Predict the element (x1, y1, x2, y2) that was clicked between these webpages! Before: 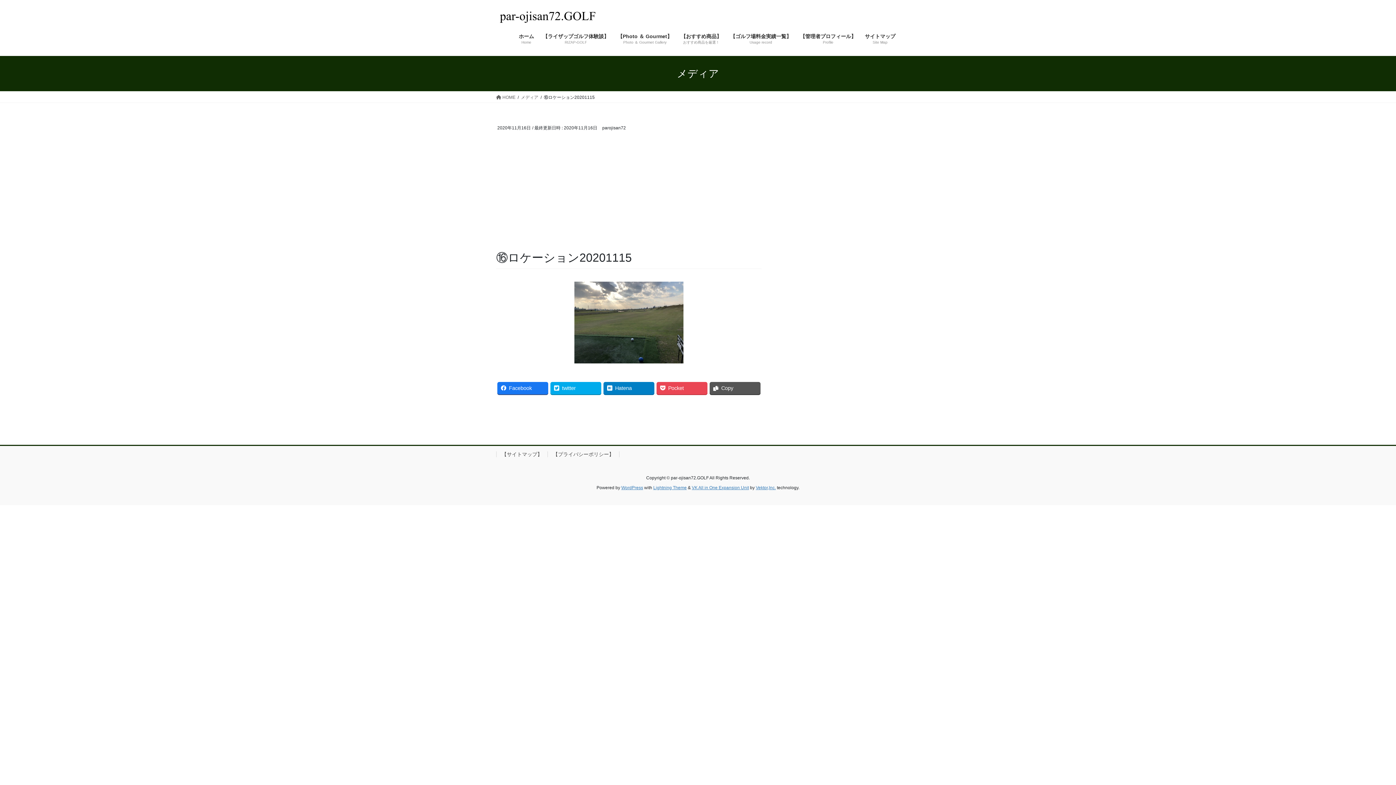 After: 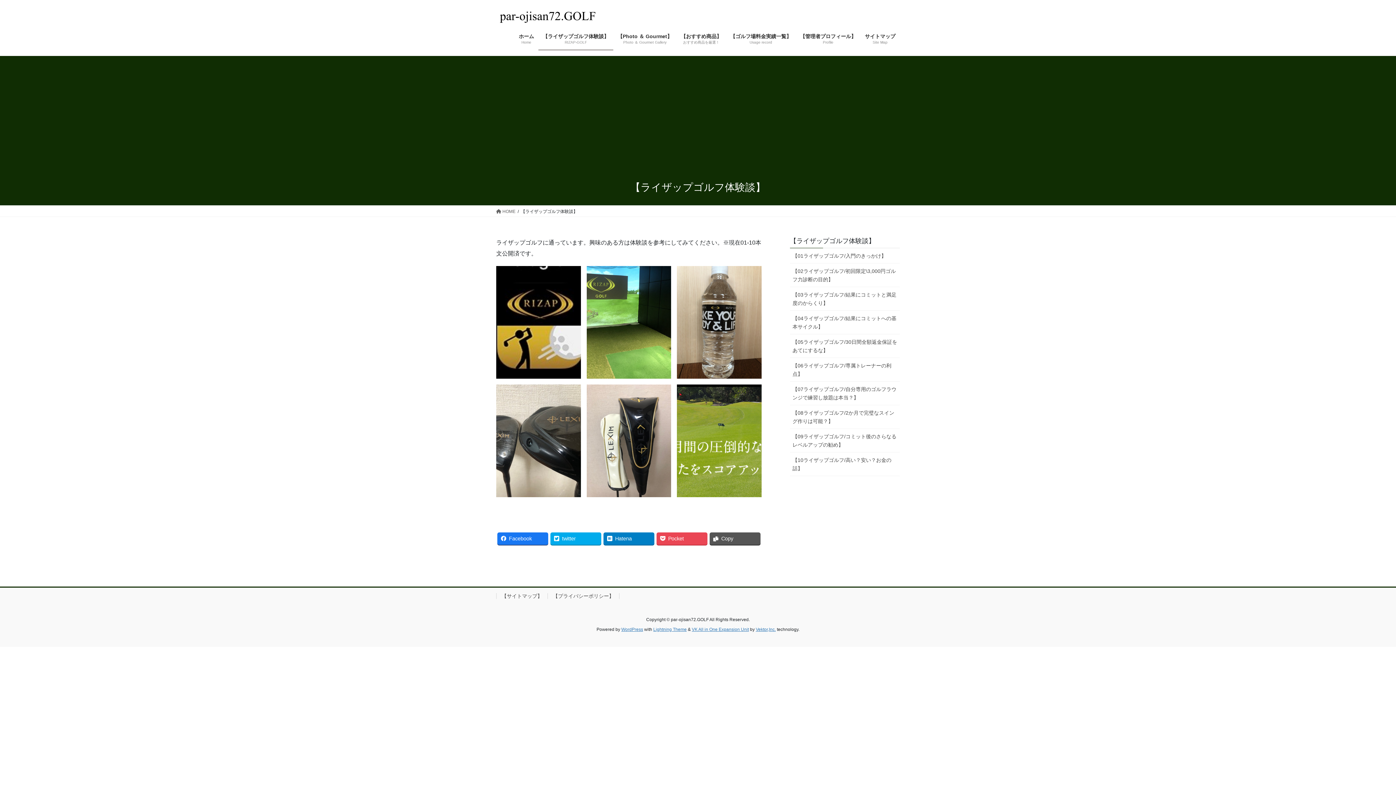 Action: label: 【ライザップゴルフ体験談】
RIZAP-GOLF bbox: (538, 27, 613, 50)